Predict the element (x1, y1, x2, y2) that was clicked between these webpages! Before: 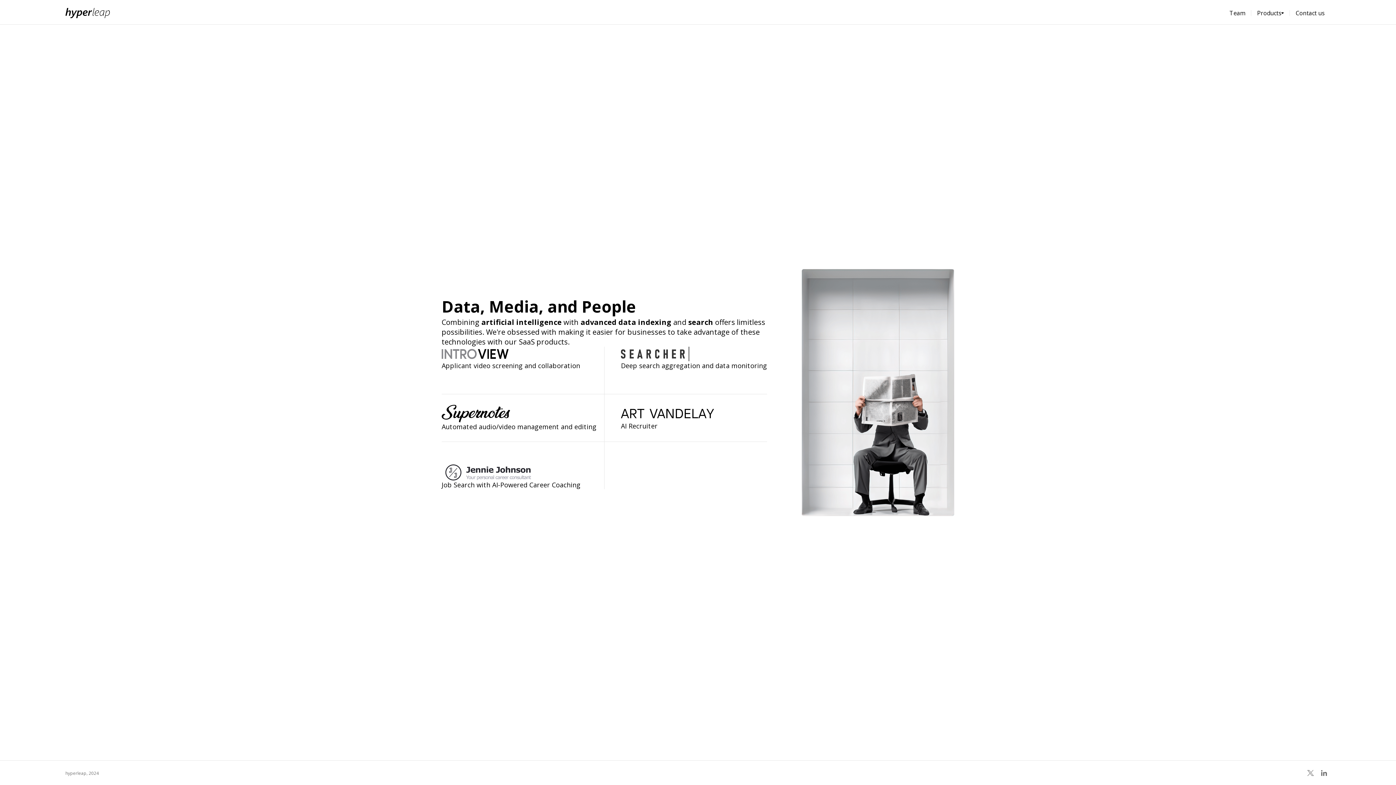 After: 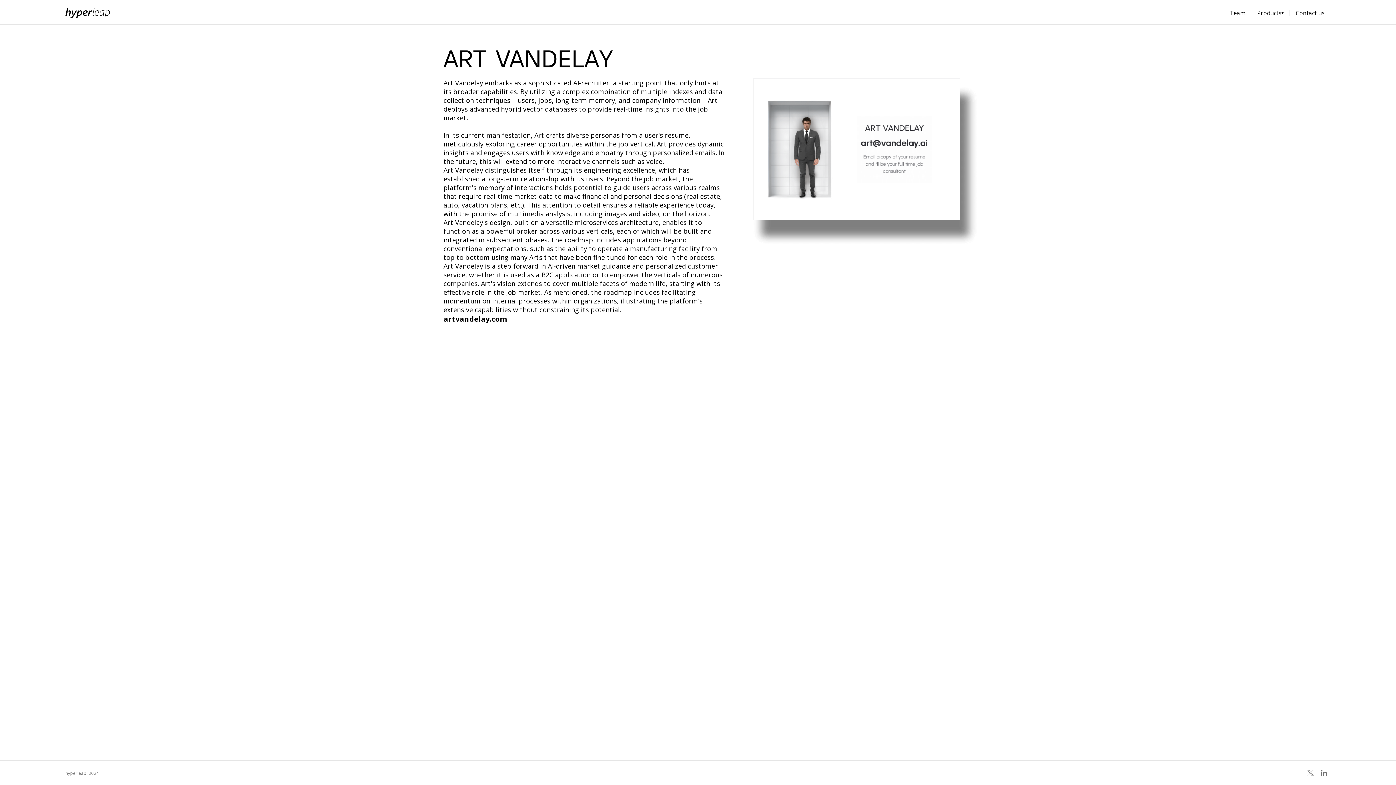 Action: bbox: (621, 405, 767, 421)